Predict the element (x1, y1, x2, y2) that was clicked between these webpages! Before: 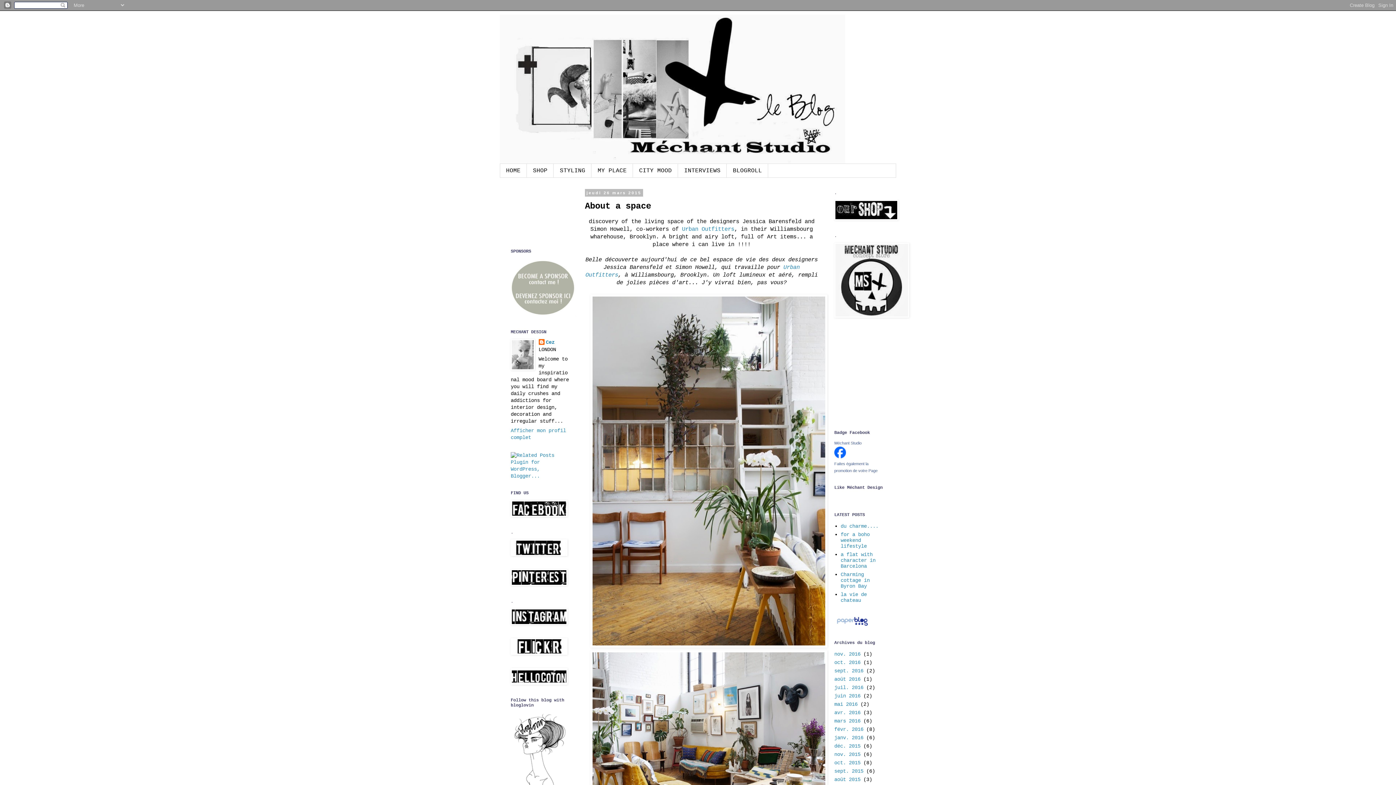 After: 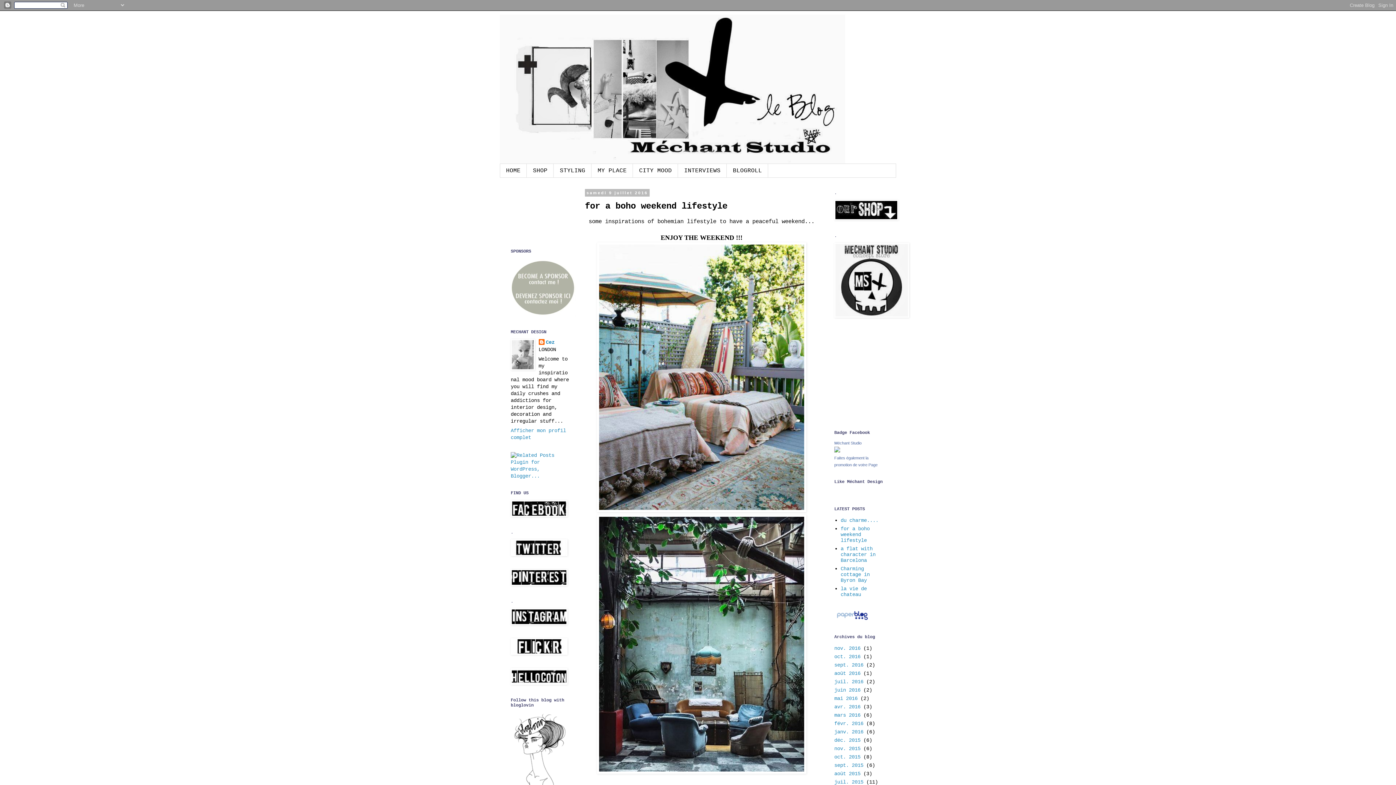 Action: label: for a boho weekend lifestyle bbox: (840, 531, 870, 549)